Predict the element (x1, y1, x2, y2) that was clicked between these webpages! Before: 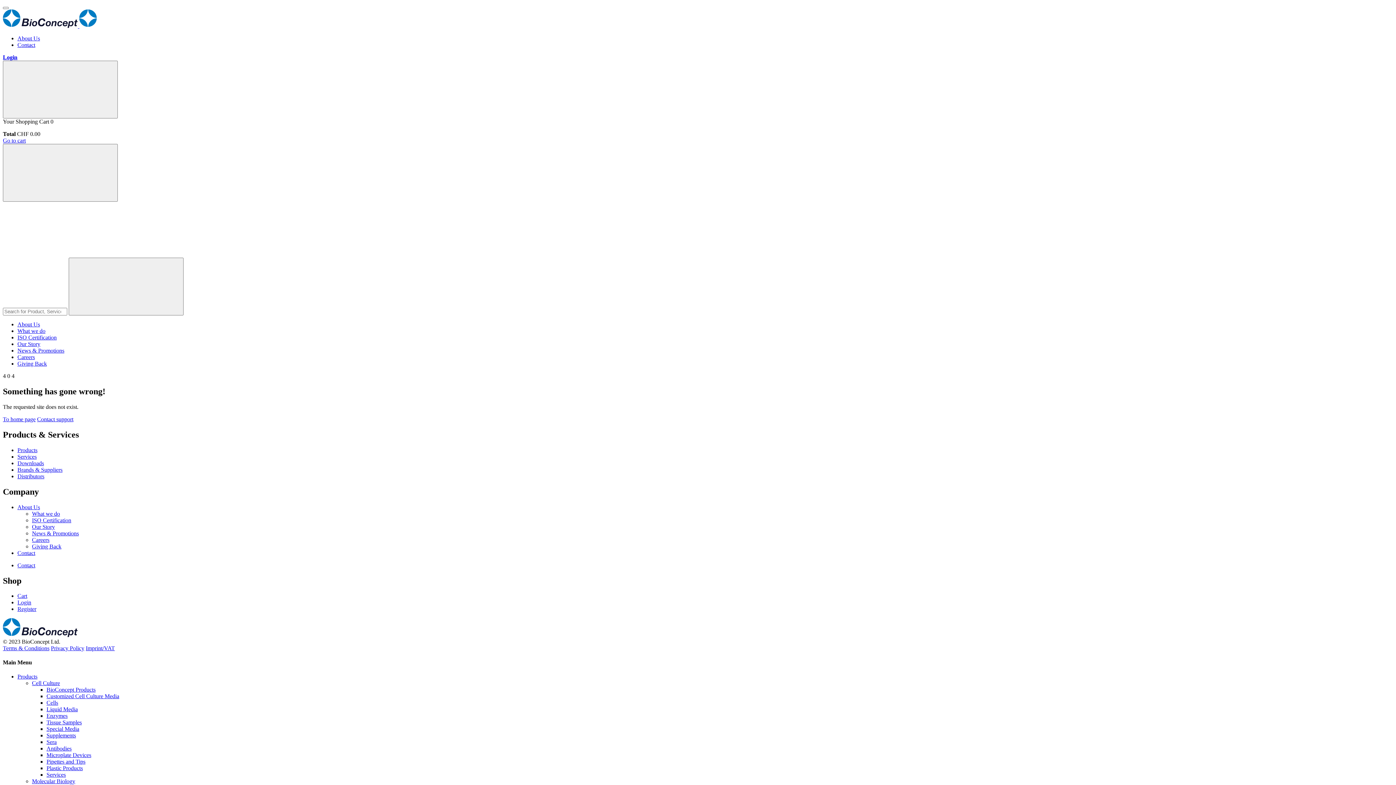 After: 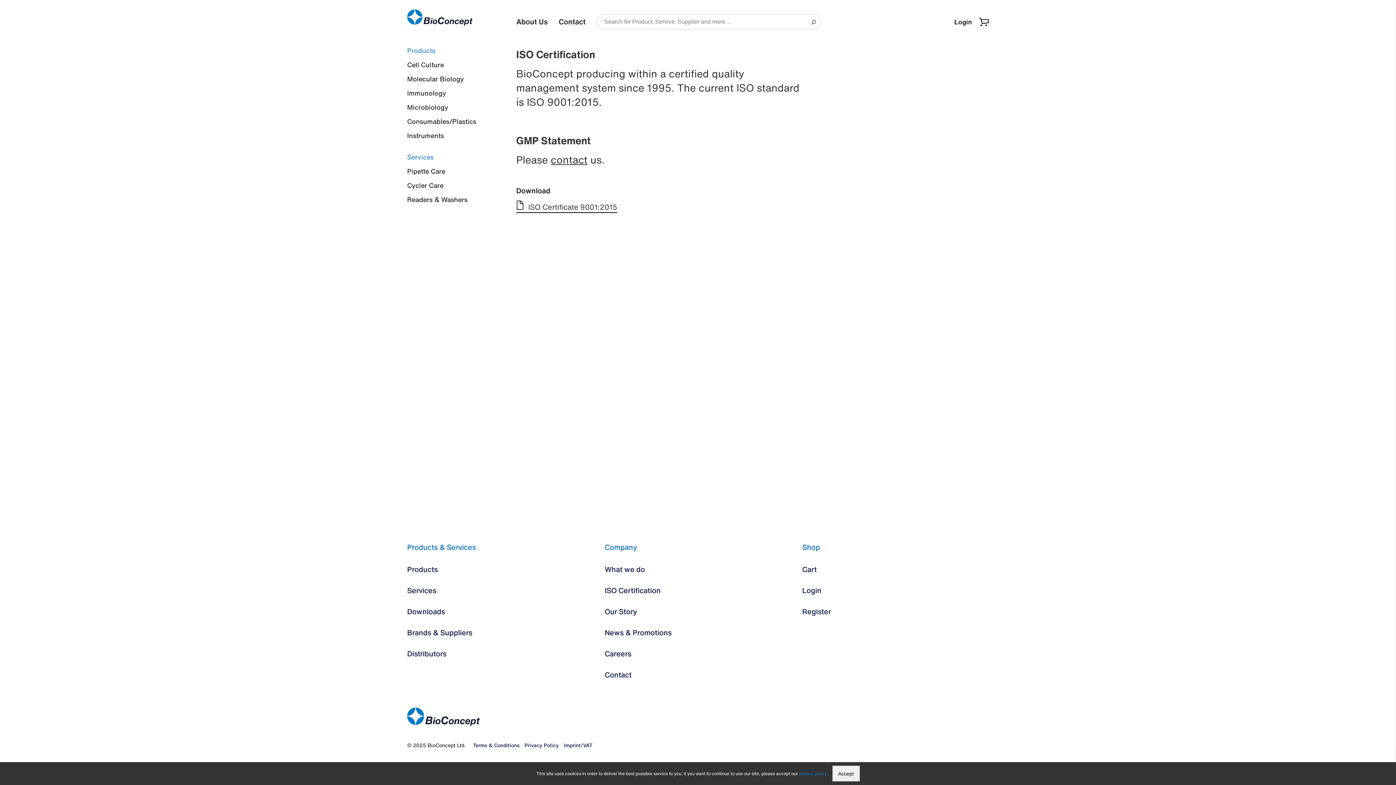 Action: label: ISO Certification bbox: (32, 517, 71, 523)